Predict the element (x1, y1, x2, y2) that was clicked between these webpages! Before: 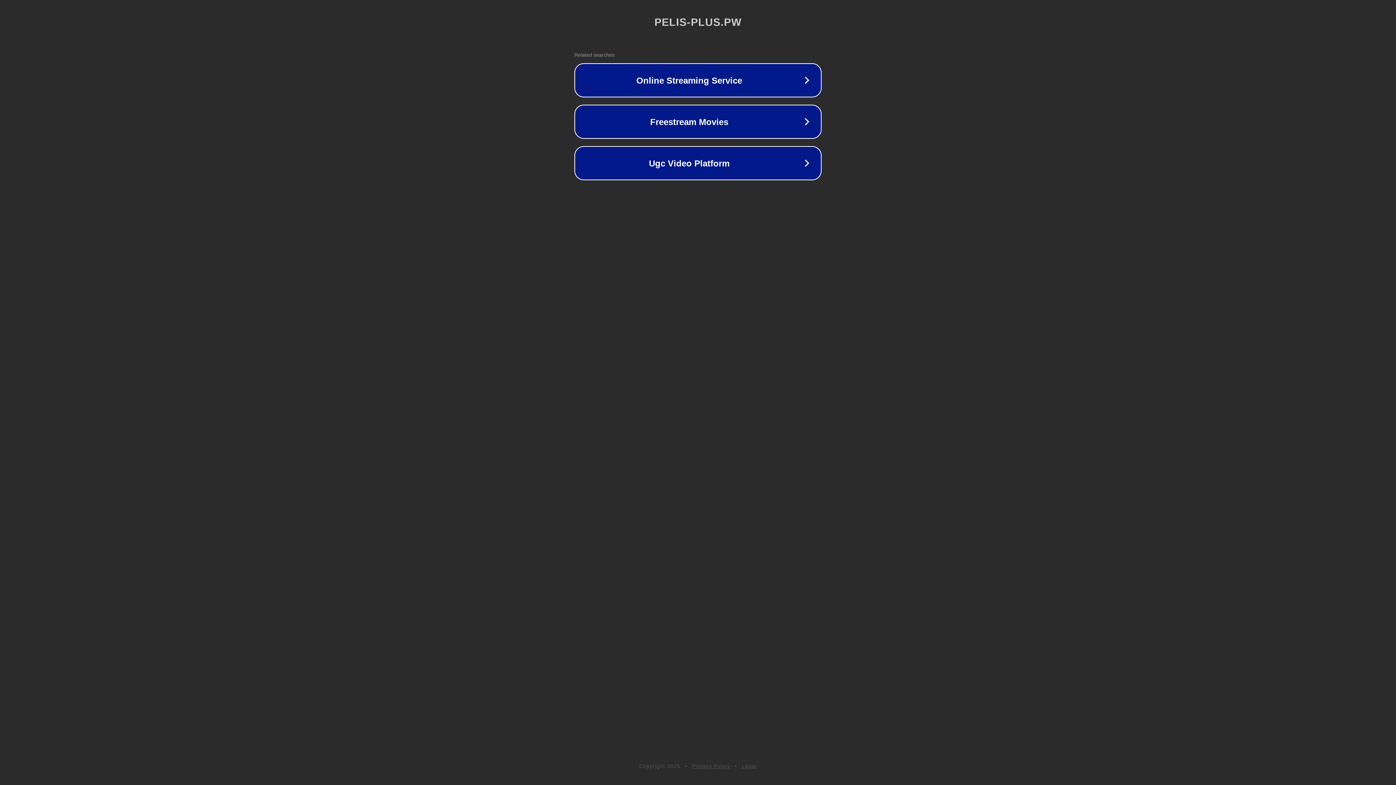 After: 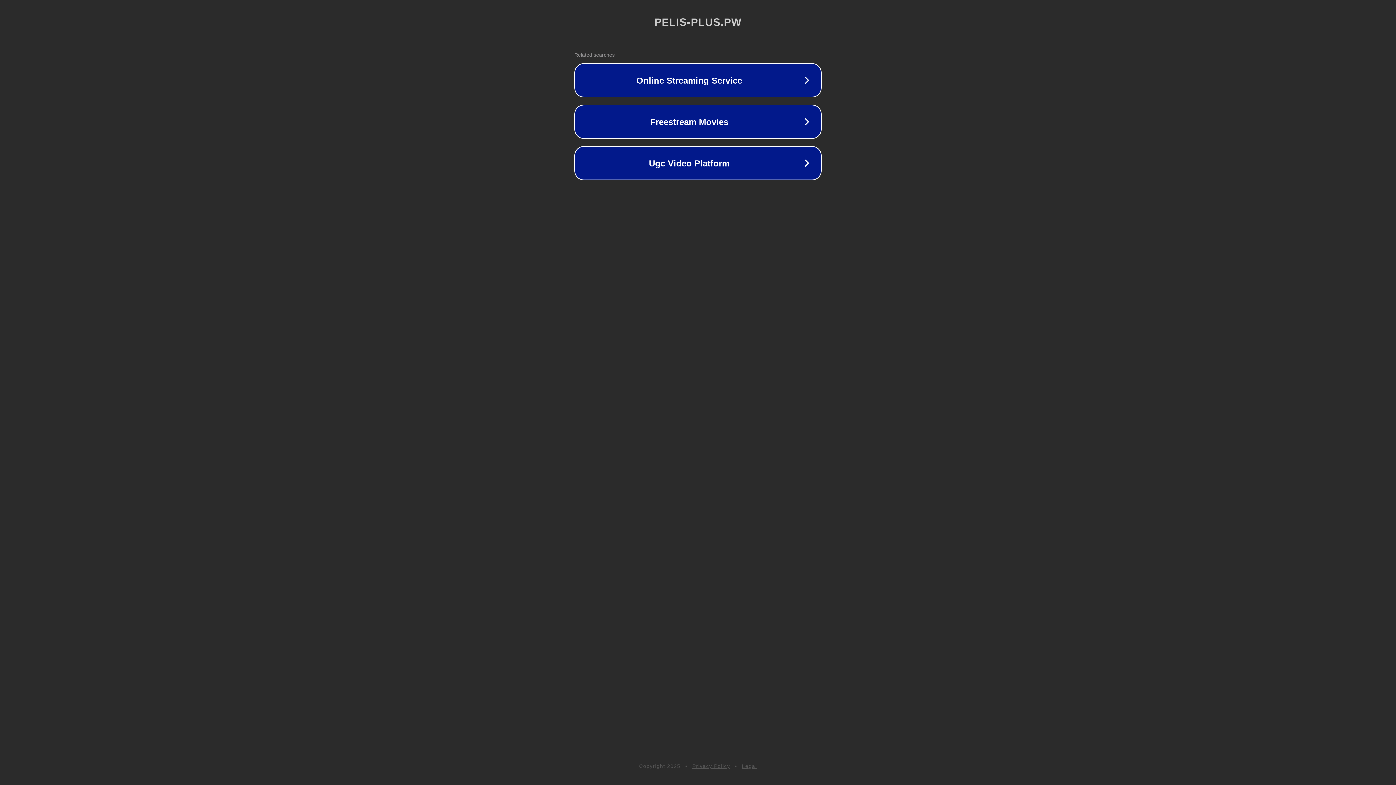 Action: label: Legal bbox: (742, 763, 757, 769)